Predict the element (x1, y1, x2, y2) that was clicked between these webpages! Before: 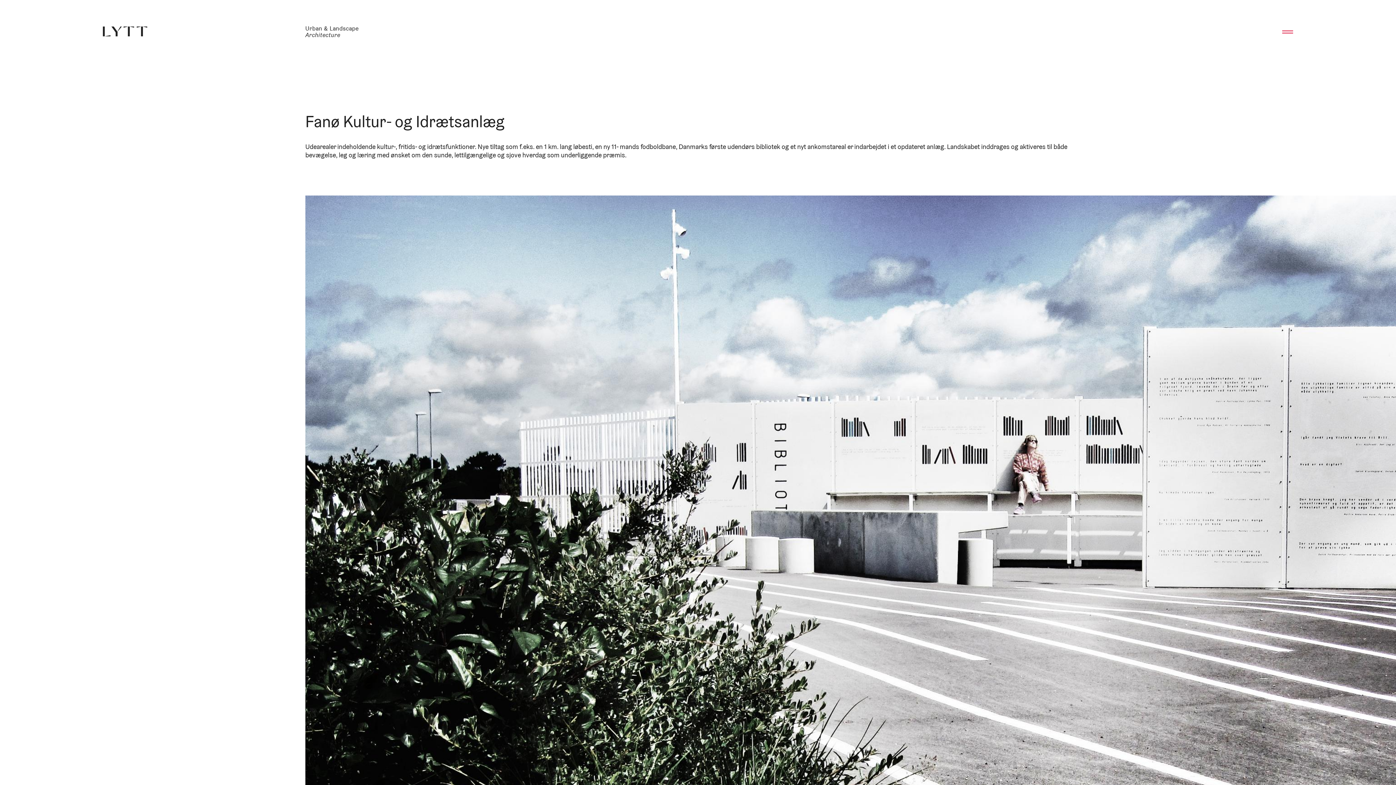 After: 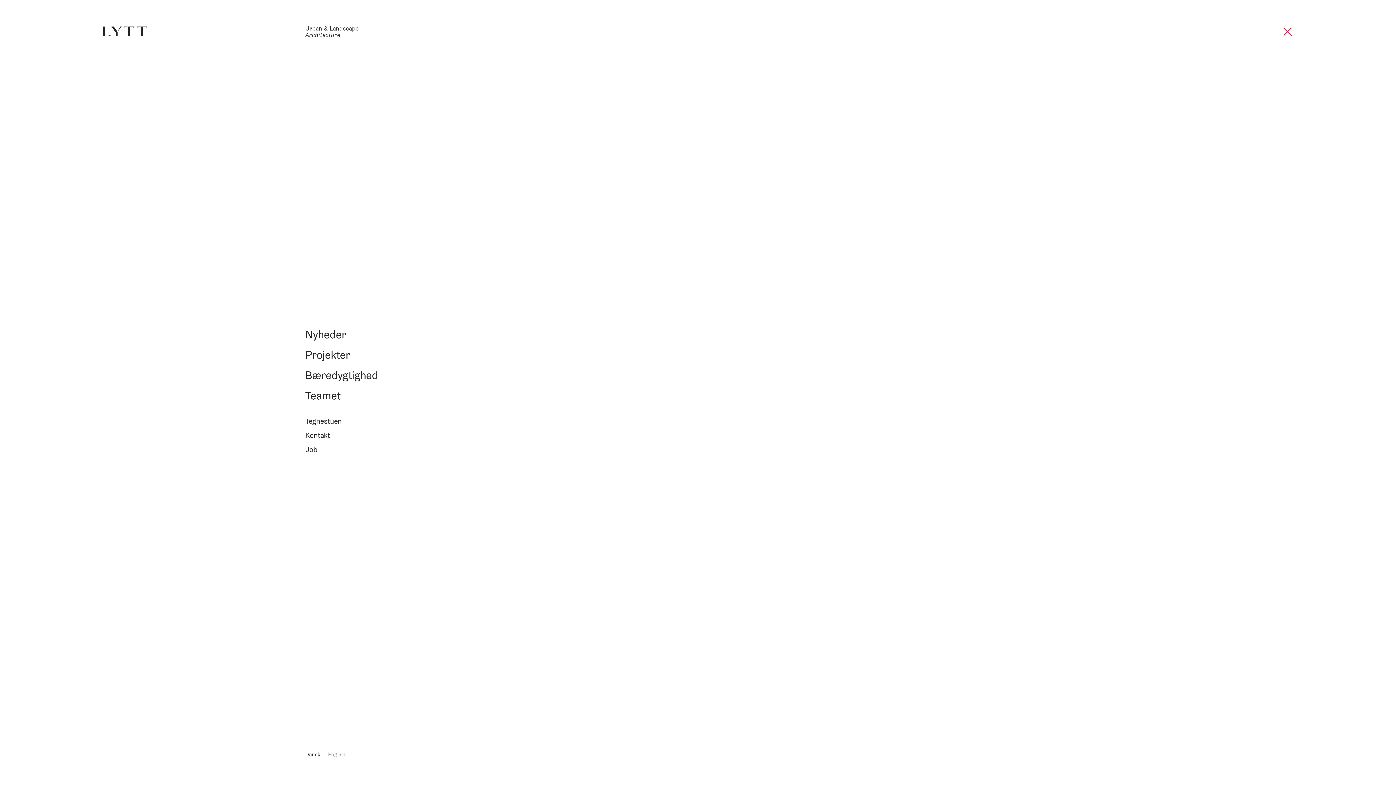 Action: label: Åbn menu bbox: (1282, 29, 1293, 34)